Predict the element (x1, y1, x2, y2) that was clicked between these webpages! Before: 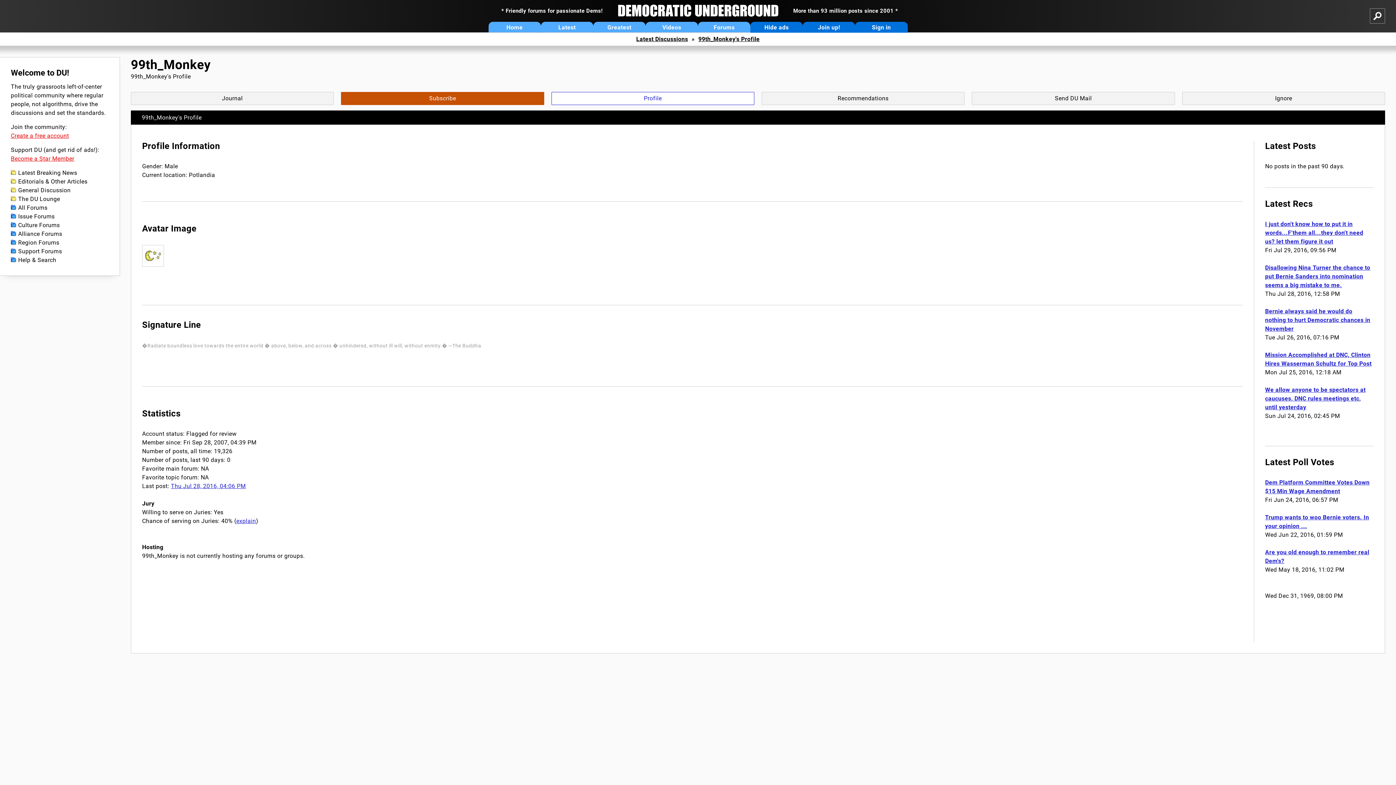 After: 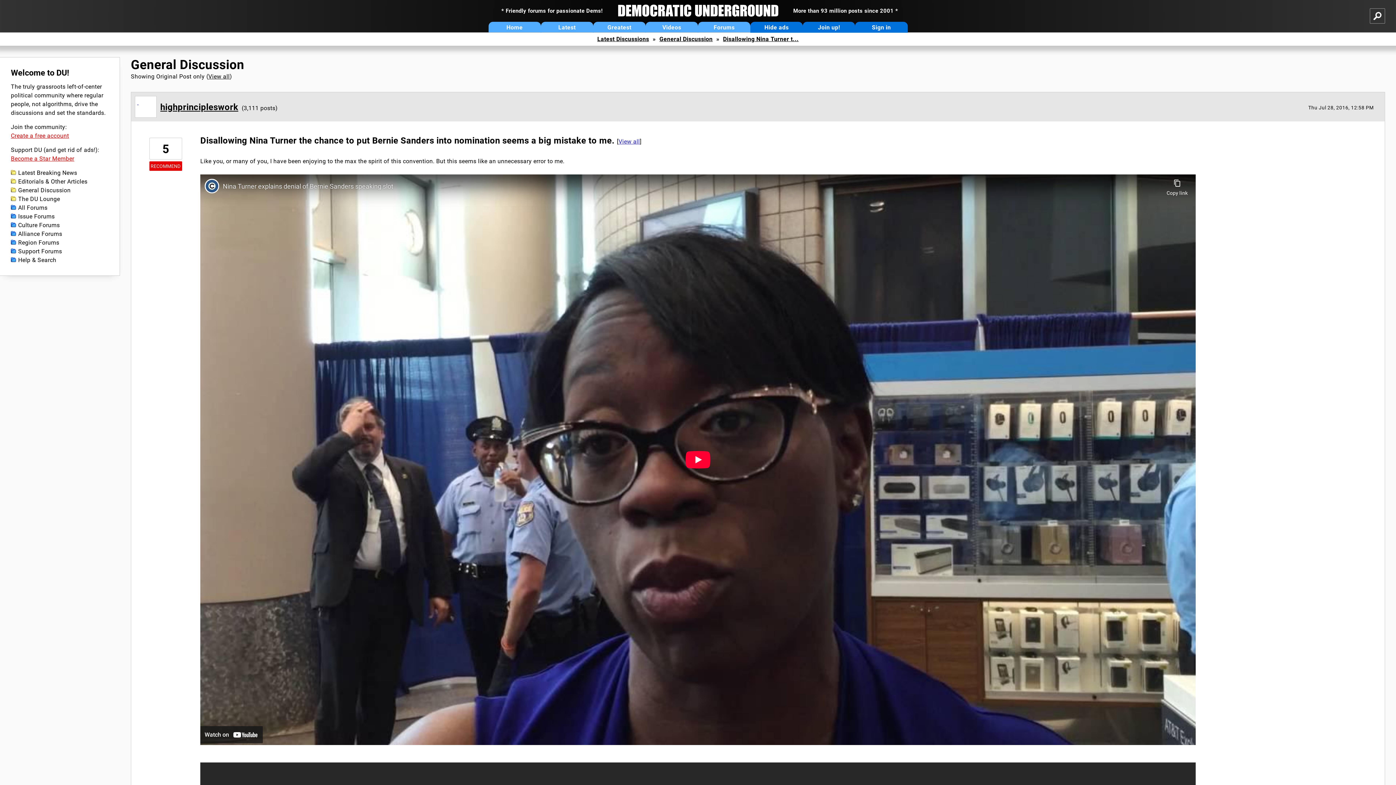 Action: label: Disallowing Nina Turner the chance to put Bernie Sanders into nomination seems a big mistake to me. bbox: (1265, 264, 1370, 288)